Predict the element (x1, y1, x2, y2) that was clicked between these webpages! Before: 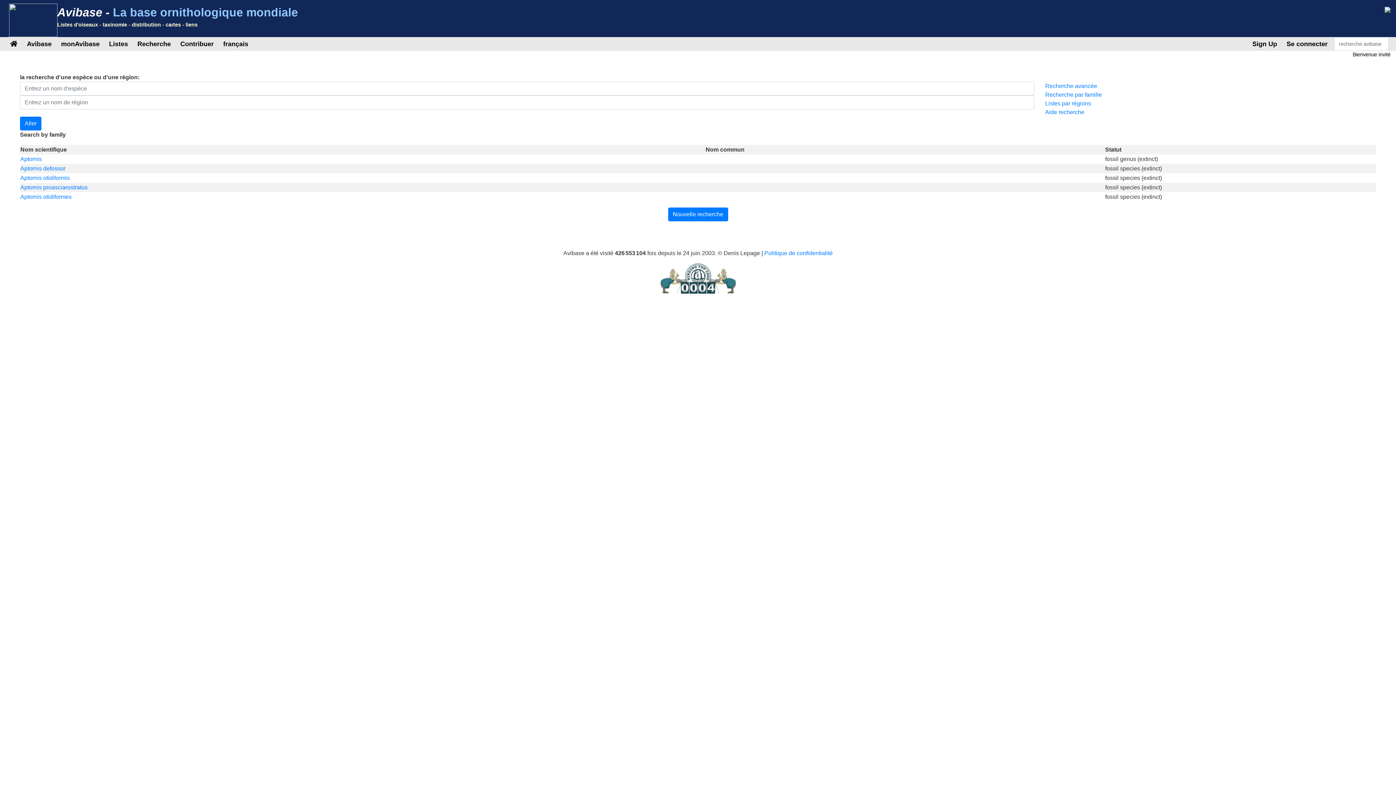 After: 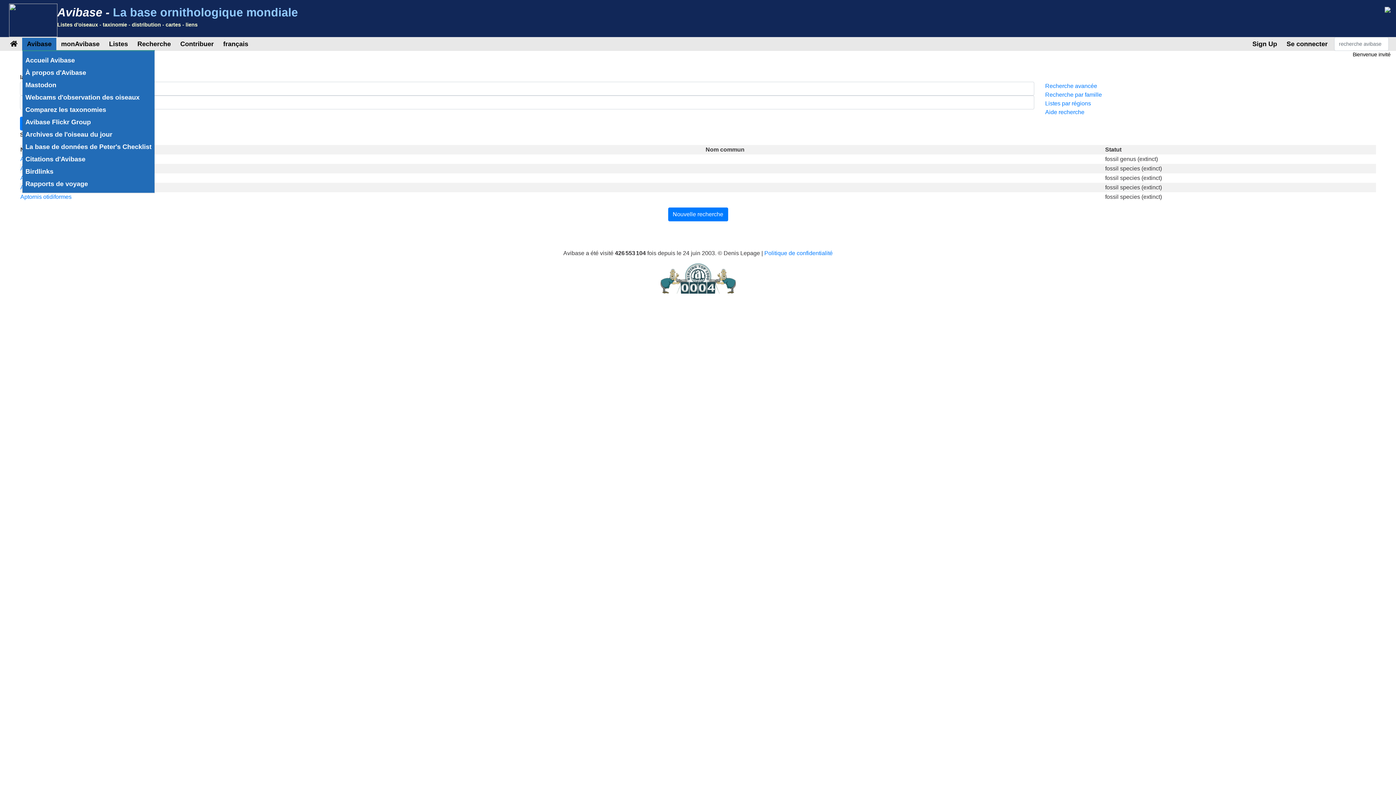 Action: bbox: (24, 37, 54, 50) label: Avibase